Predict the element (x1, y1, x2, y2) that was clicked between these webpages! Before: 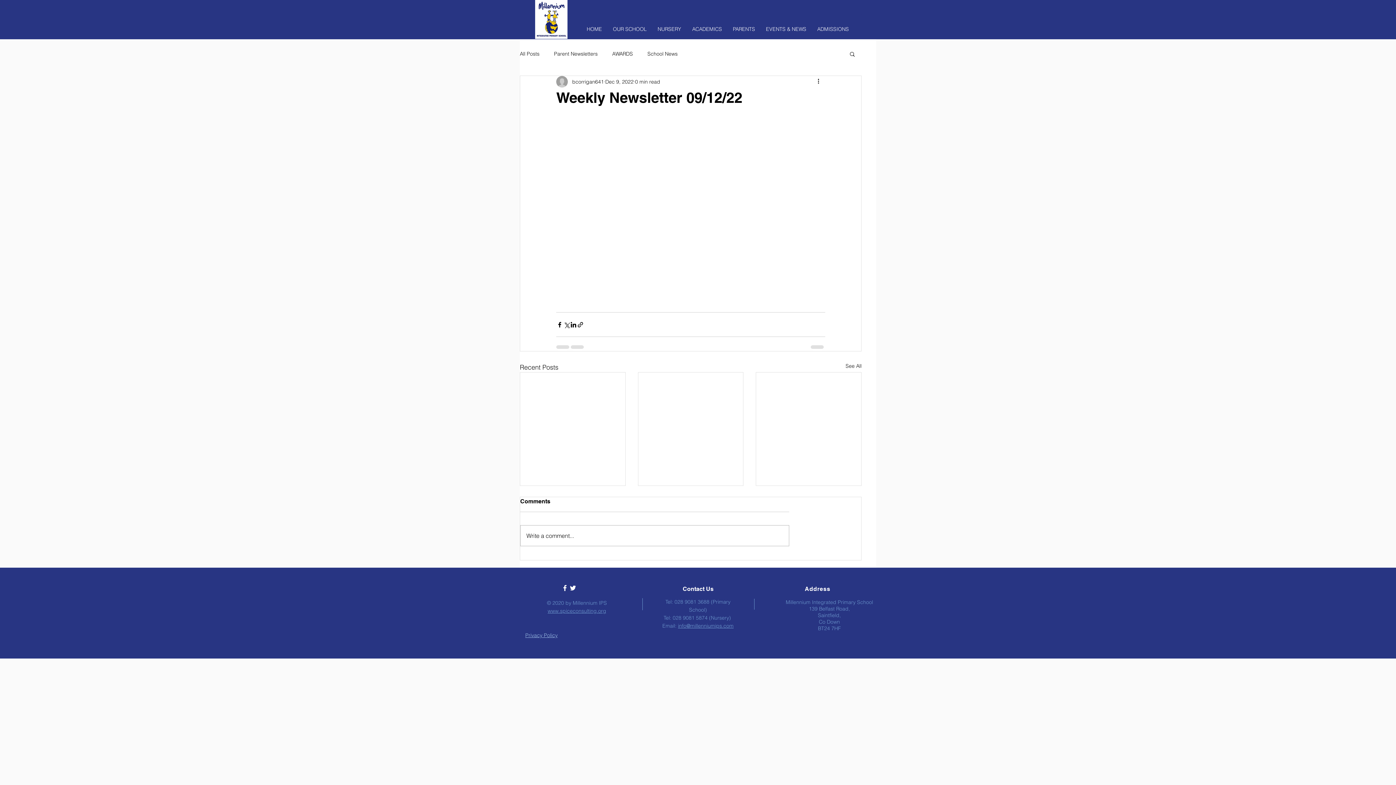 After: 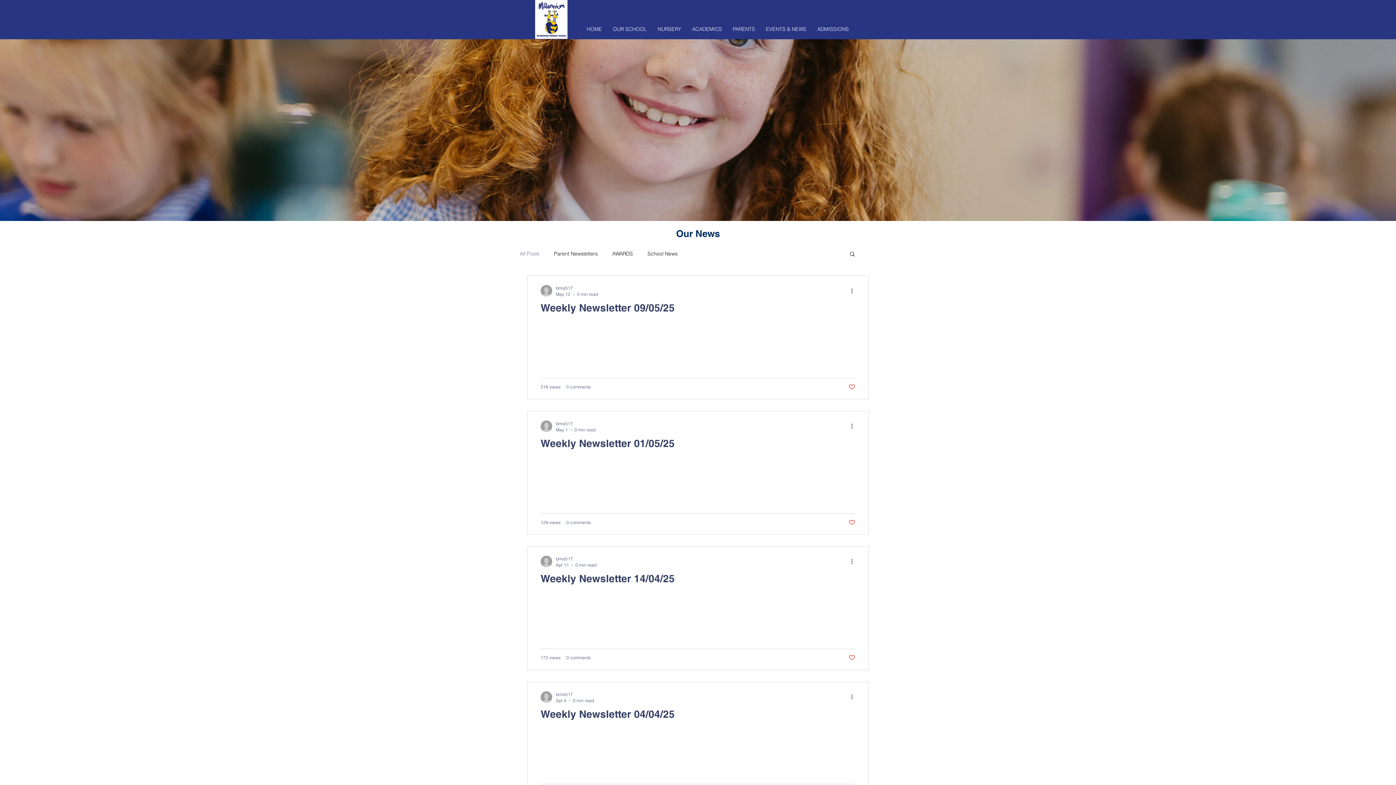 Action: bbox: (760, 20, 812, 38) label: EVENTS & NEWS